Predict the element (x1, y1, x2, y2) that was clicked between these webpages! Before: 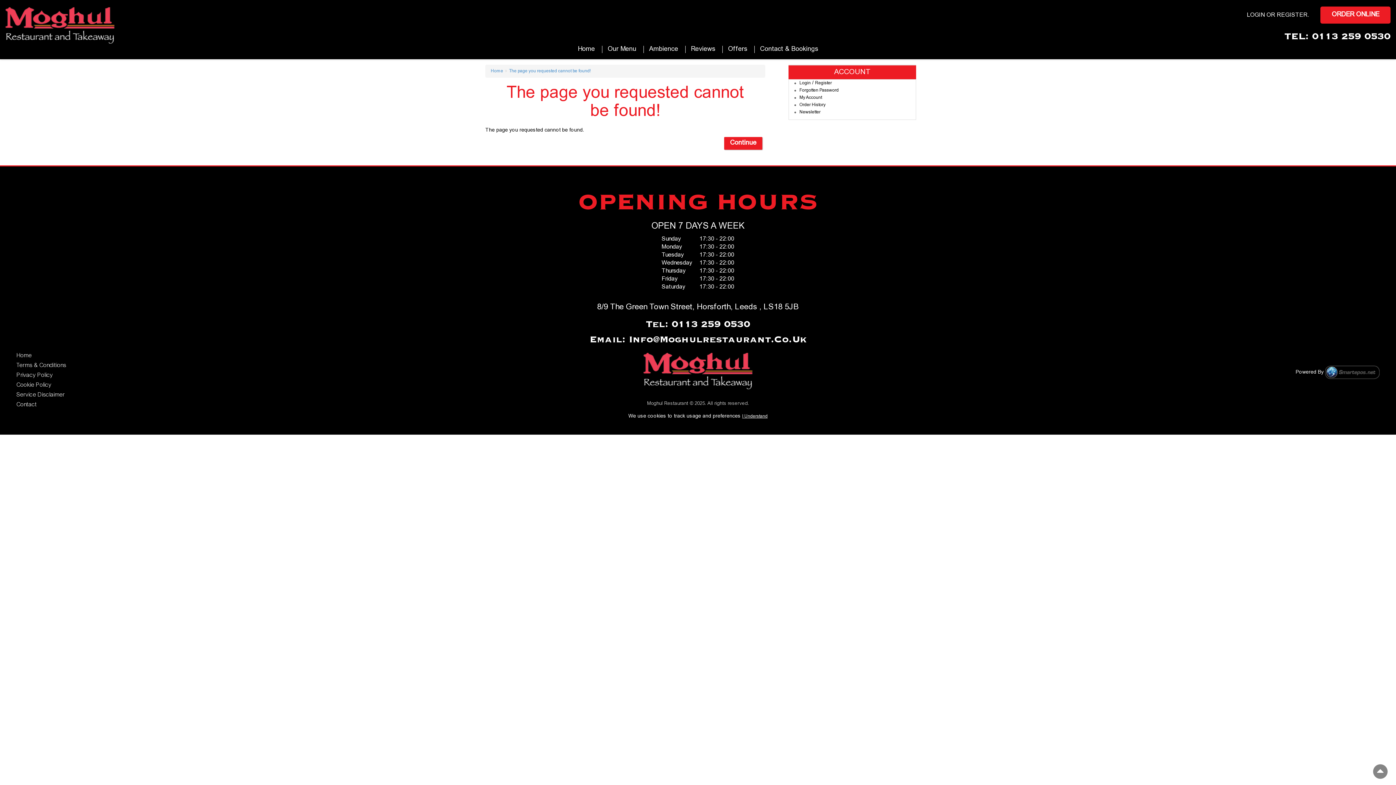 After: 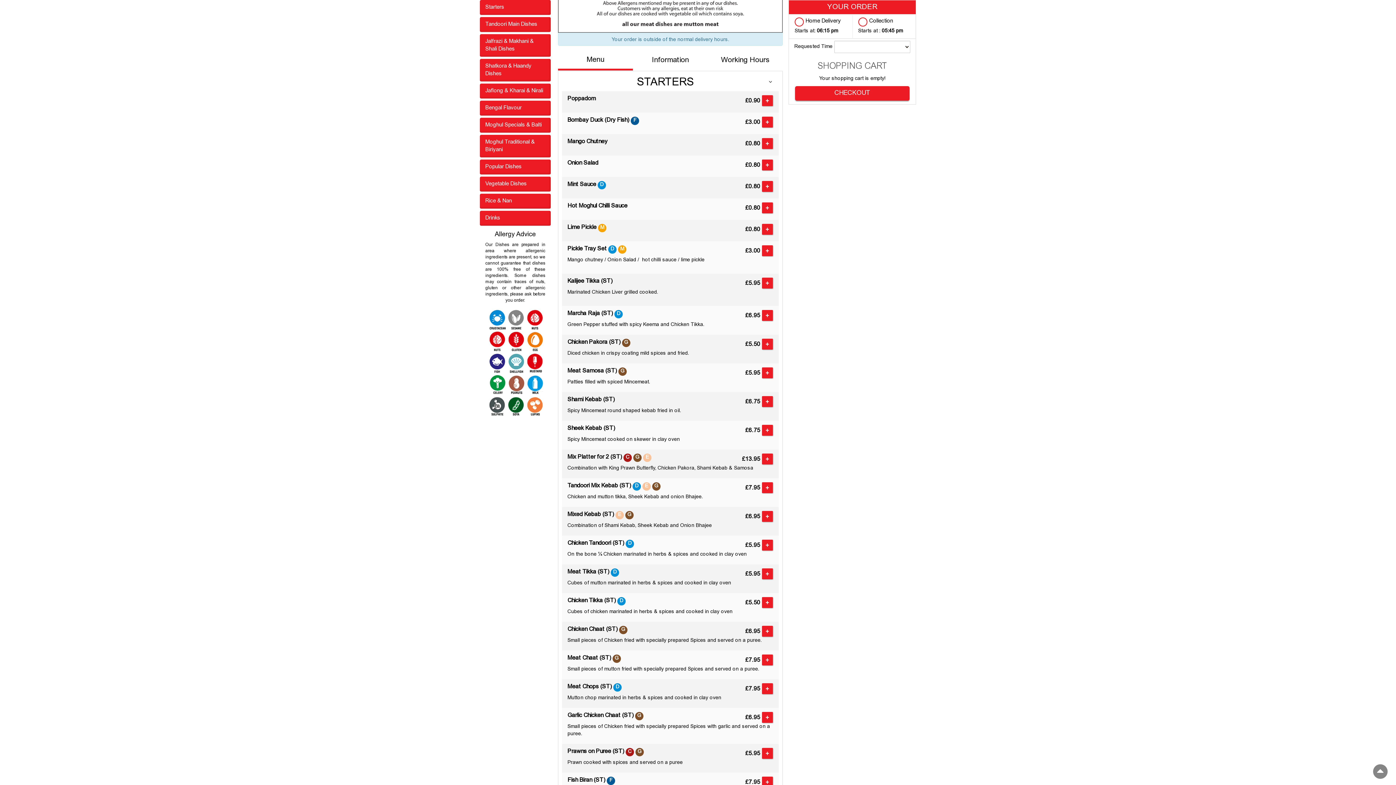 Action: bbox: (724, 137, 762, 149) label: Continue